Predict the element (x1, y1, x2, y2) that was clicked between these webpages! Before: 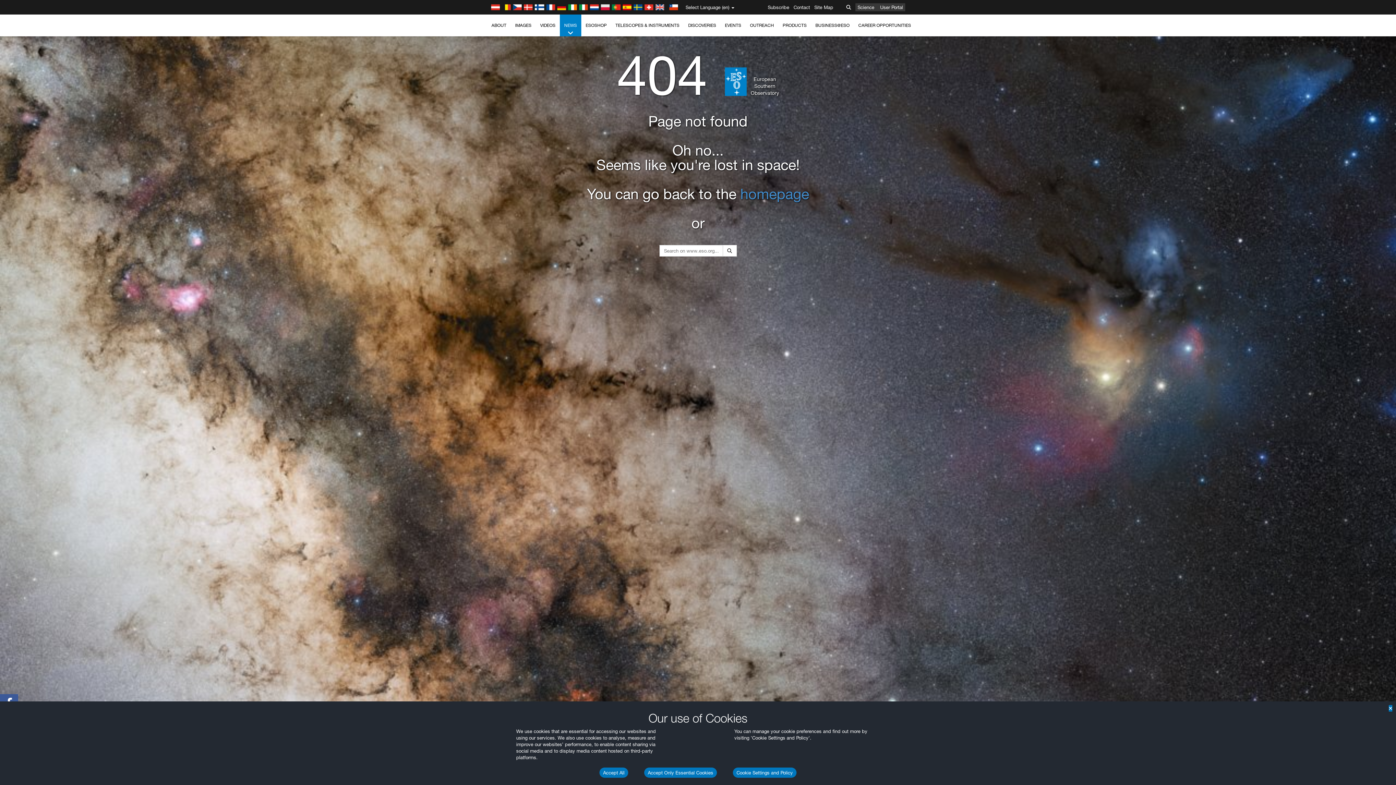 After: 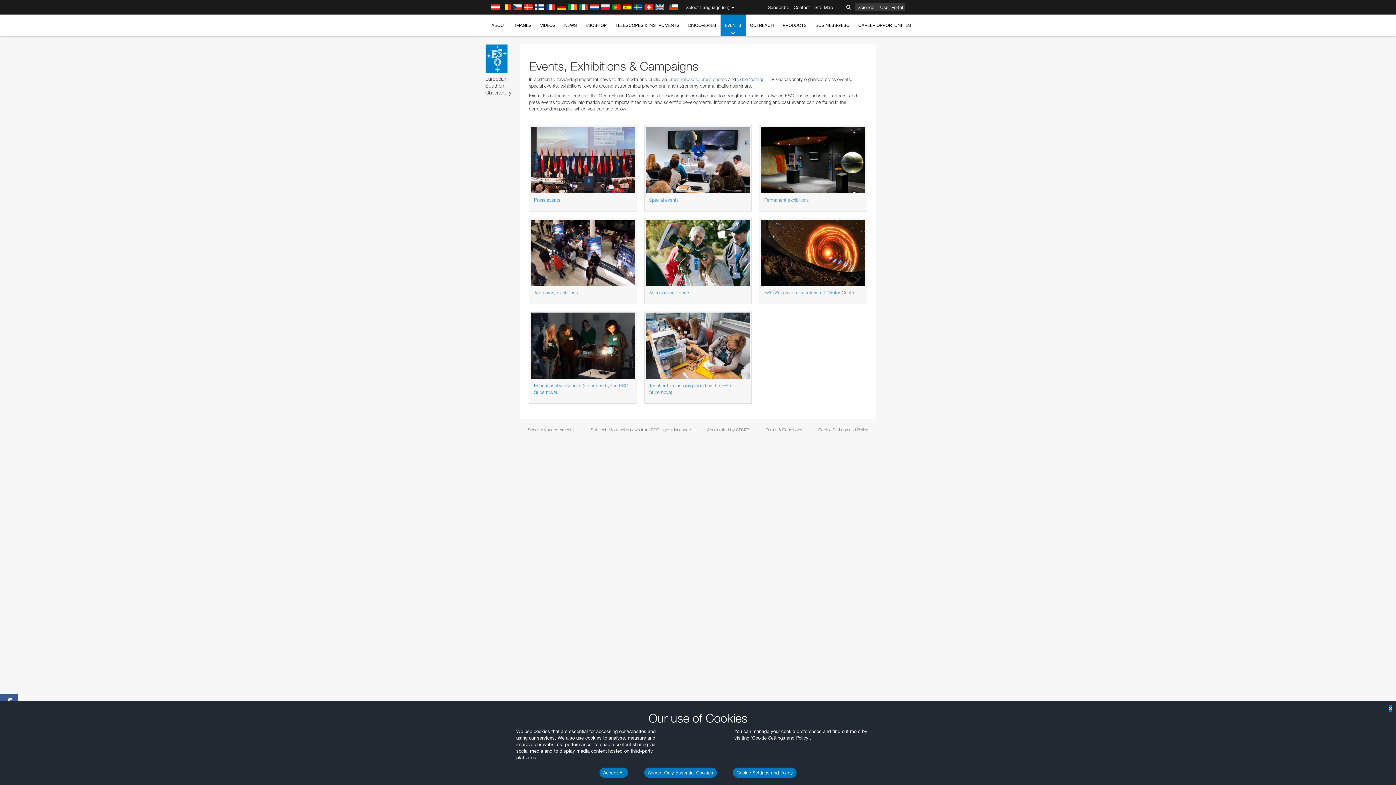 Action: label: EVENTS bbox: (720, 14, 745, 36)